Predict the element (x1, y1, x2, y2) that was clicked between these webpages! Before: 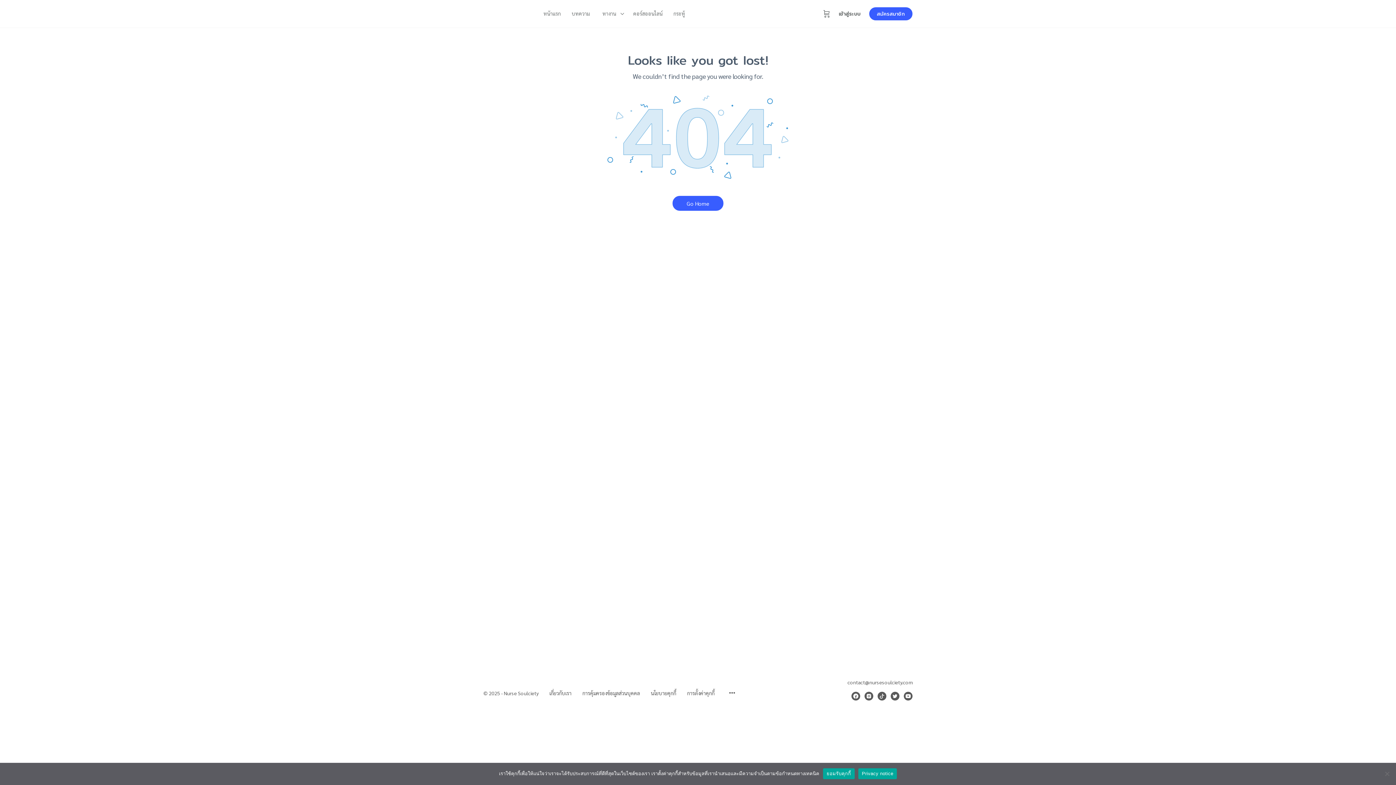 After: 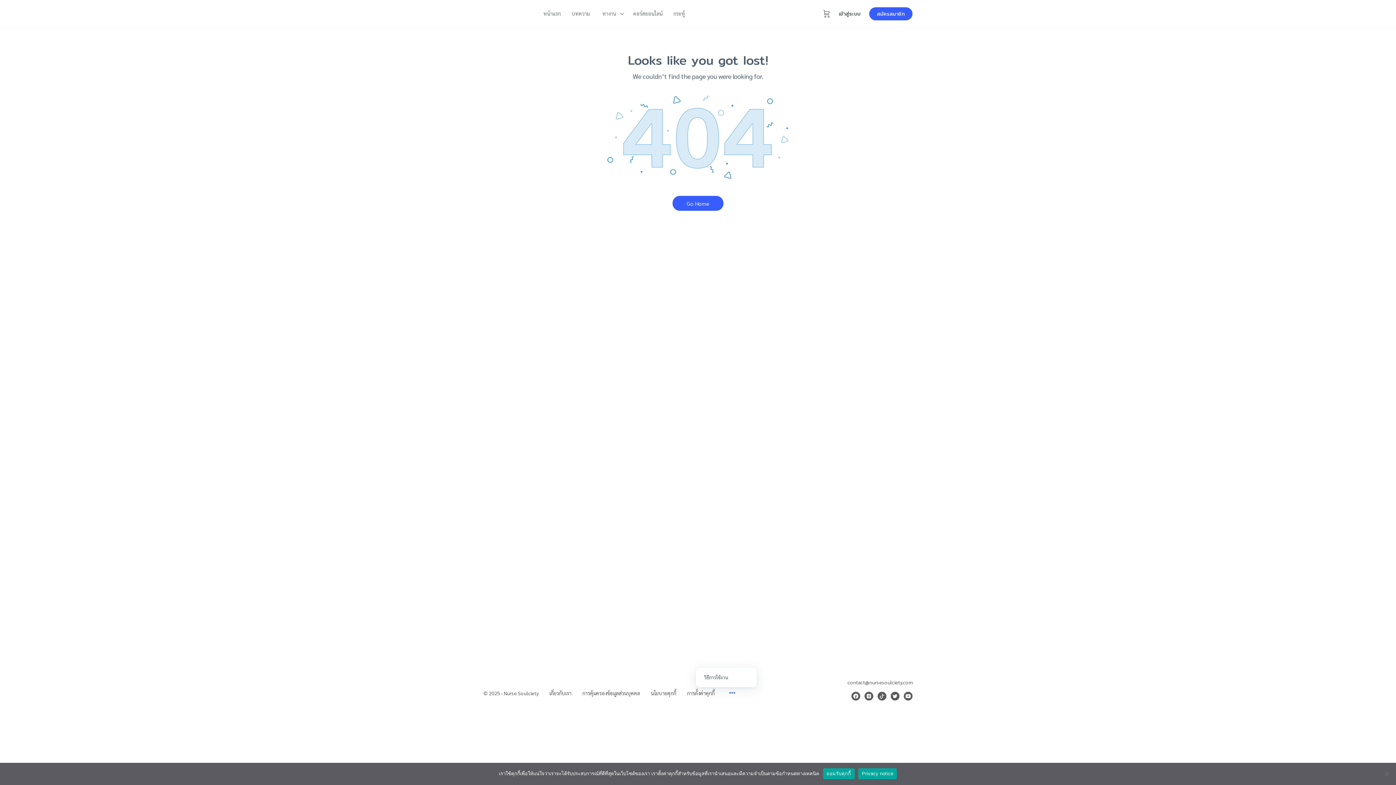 Action: bbox: (728, 685, 735, 701)